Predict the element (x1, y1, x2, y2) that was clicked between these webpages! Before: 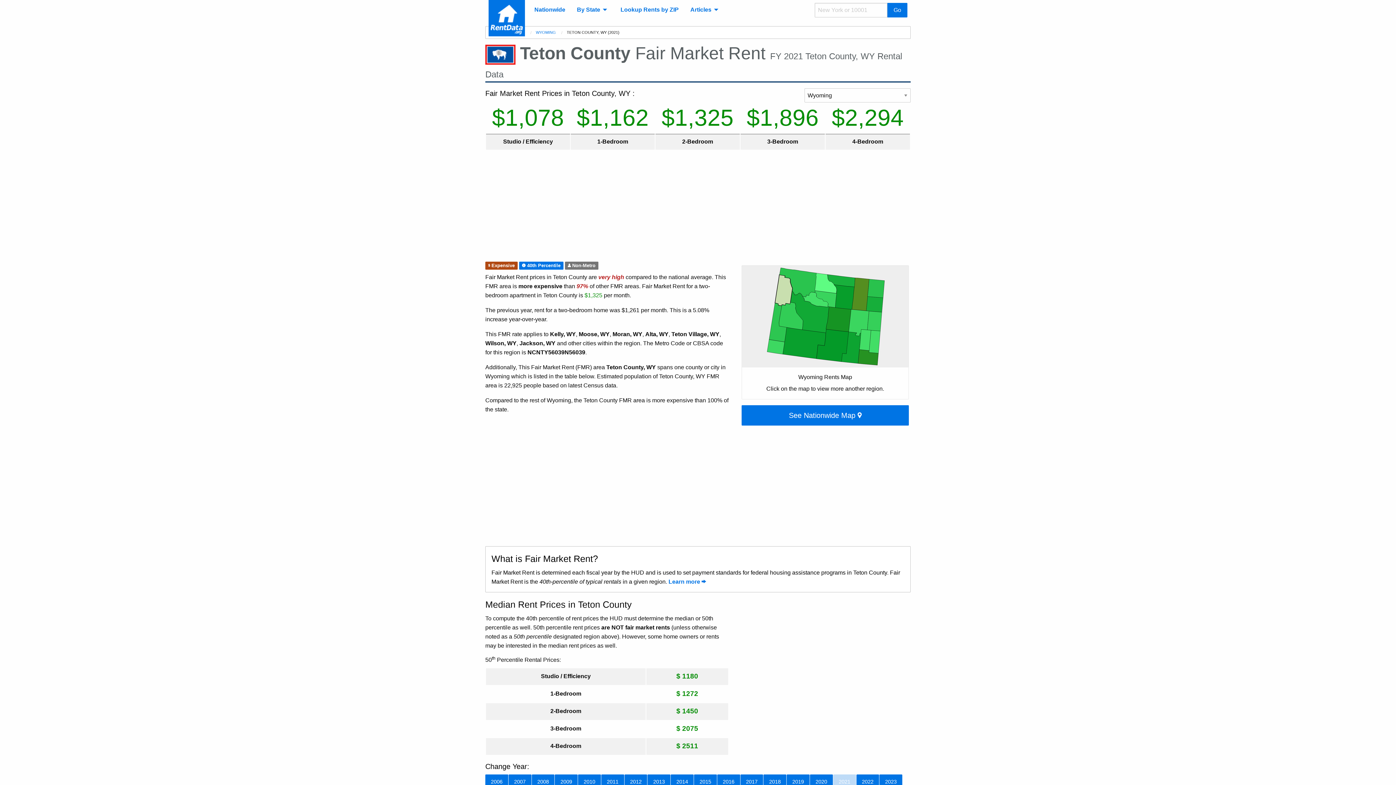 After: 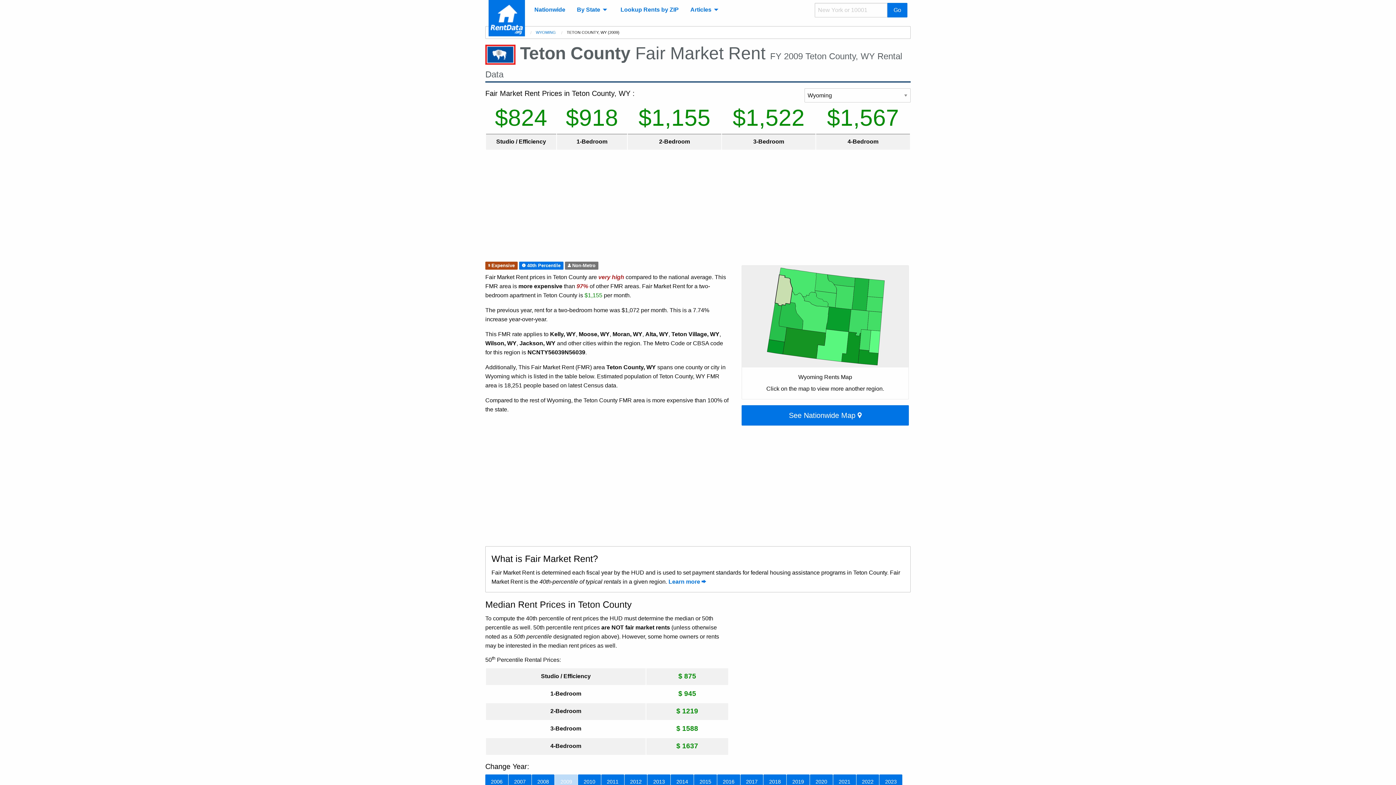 Action: label: 2009 bbox: (555, 774, 577, 789)